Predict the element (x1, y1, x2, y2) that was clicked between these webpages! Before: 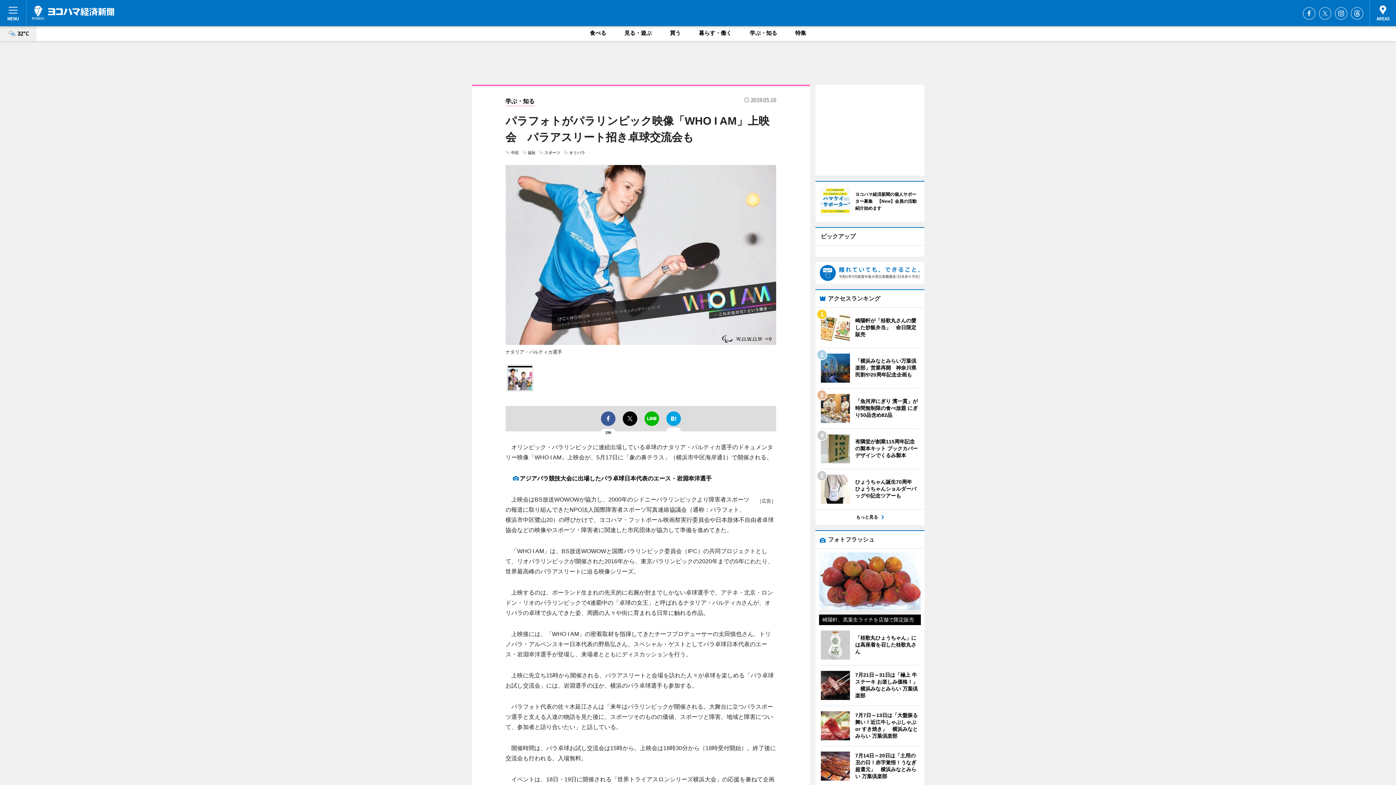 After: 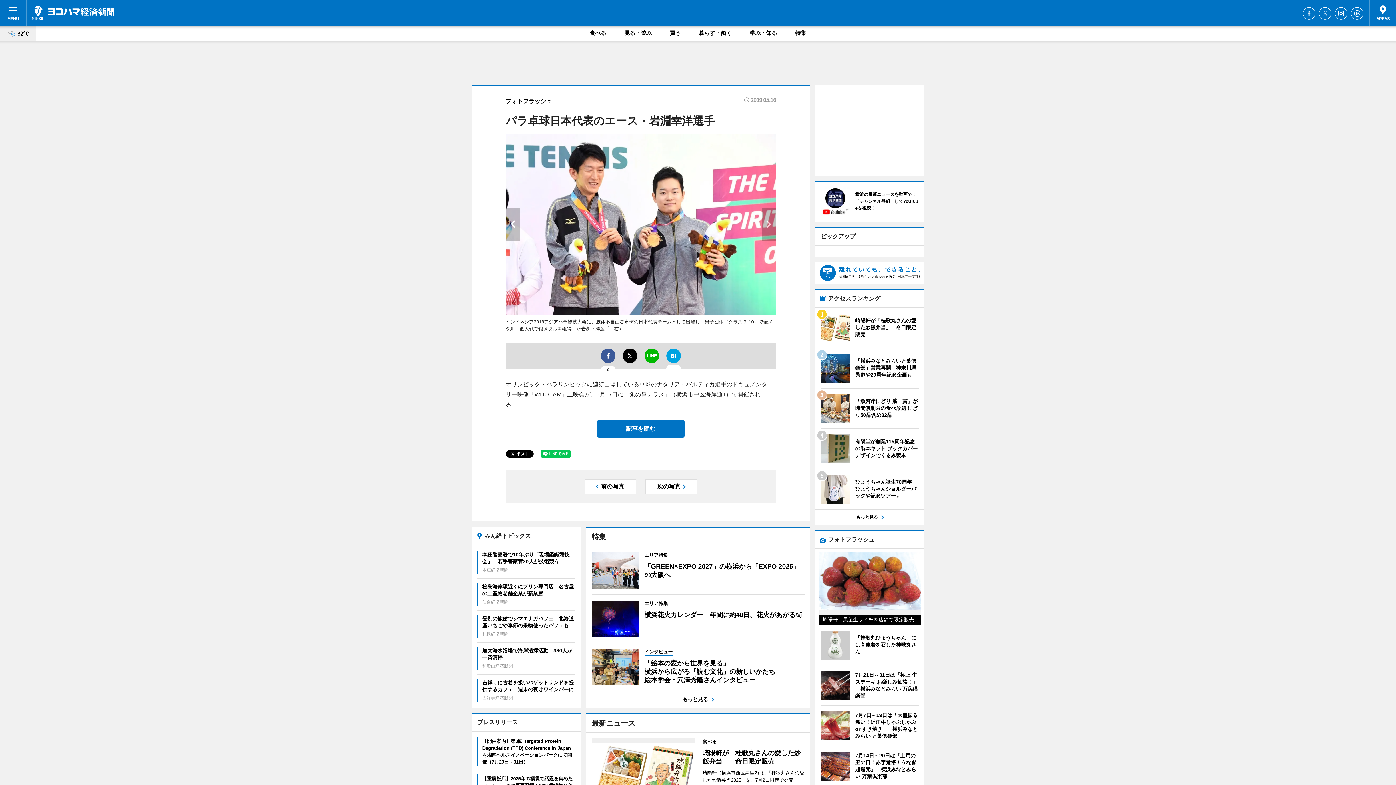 Action: bbox: (507, 366, 532, 372)